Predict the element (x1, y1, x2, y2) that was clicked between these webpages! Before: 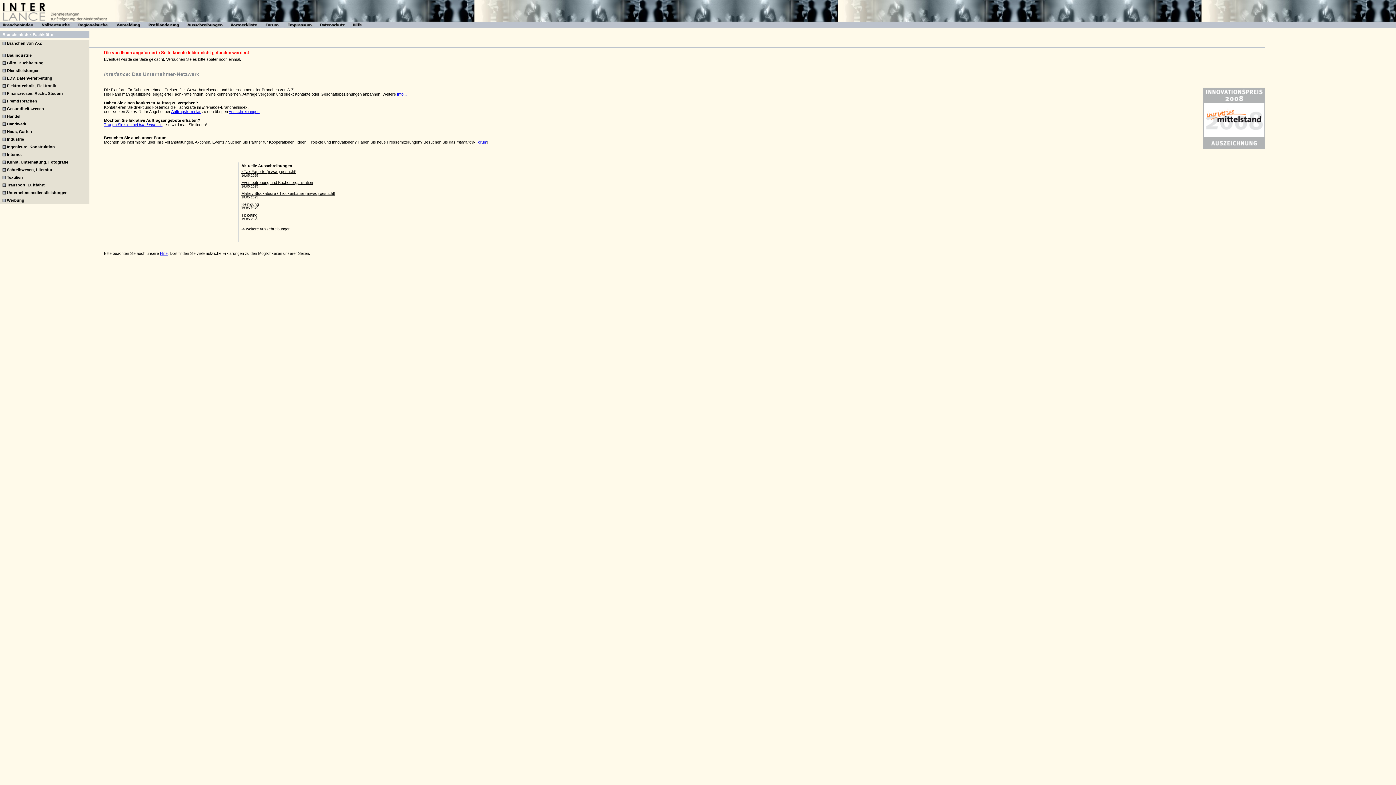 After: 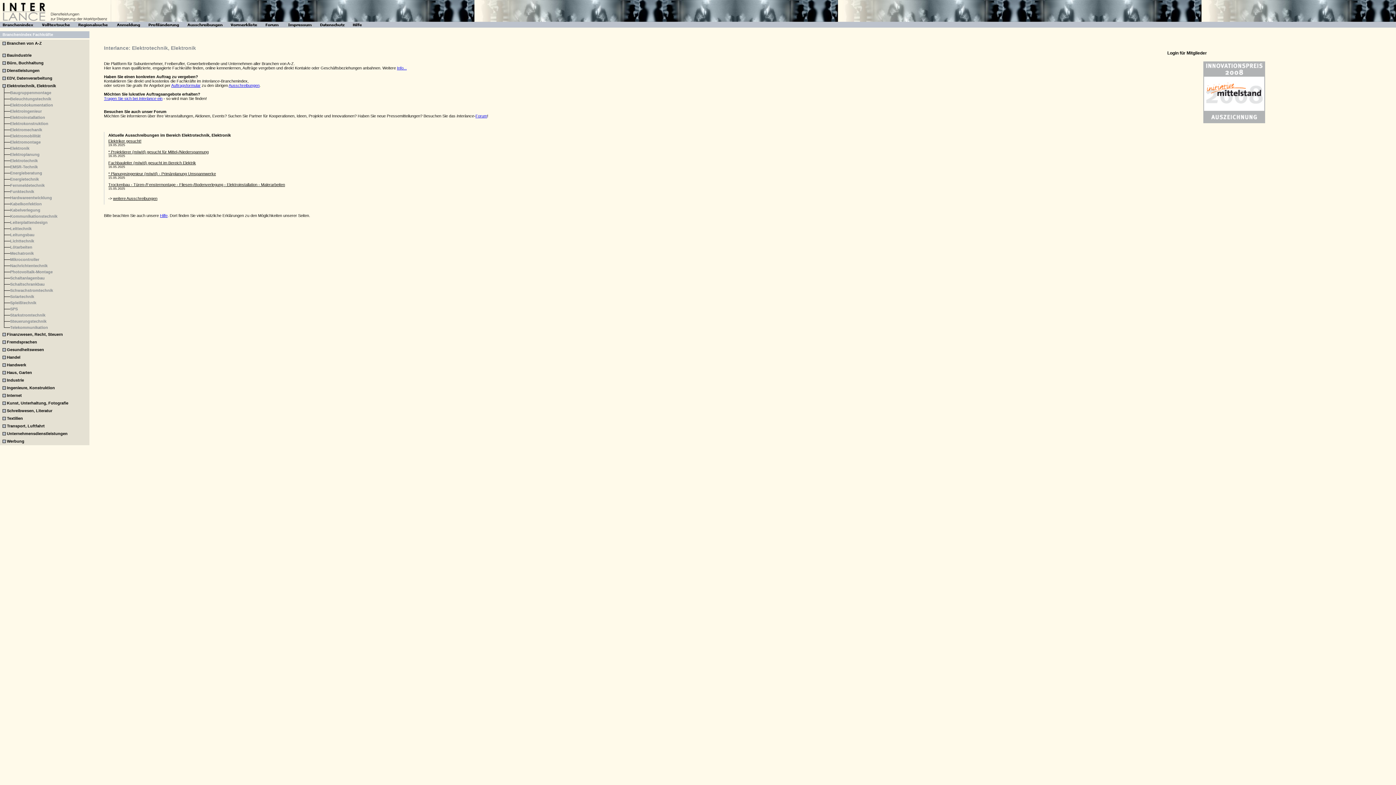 Action: bbox: (6, 83, 56, 88) label: Elektrotechnik, Elektronik